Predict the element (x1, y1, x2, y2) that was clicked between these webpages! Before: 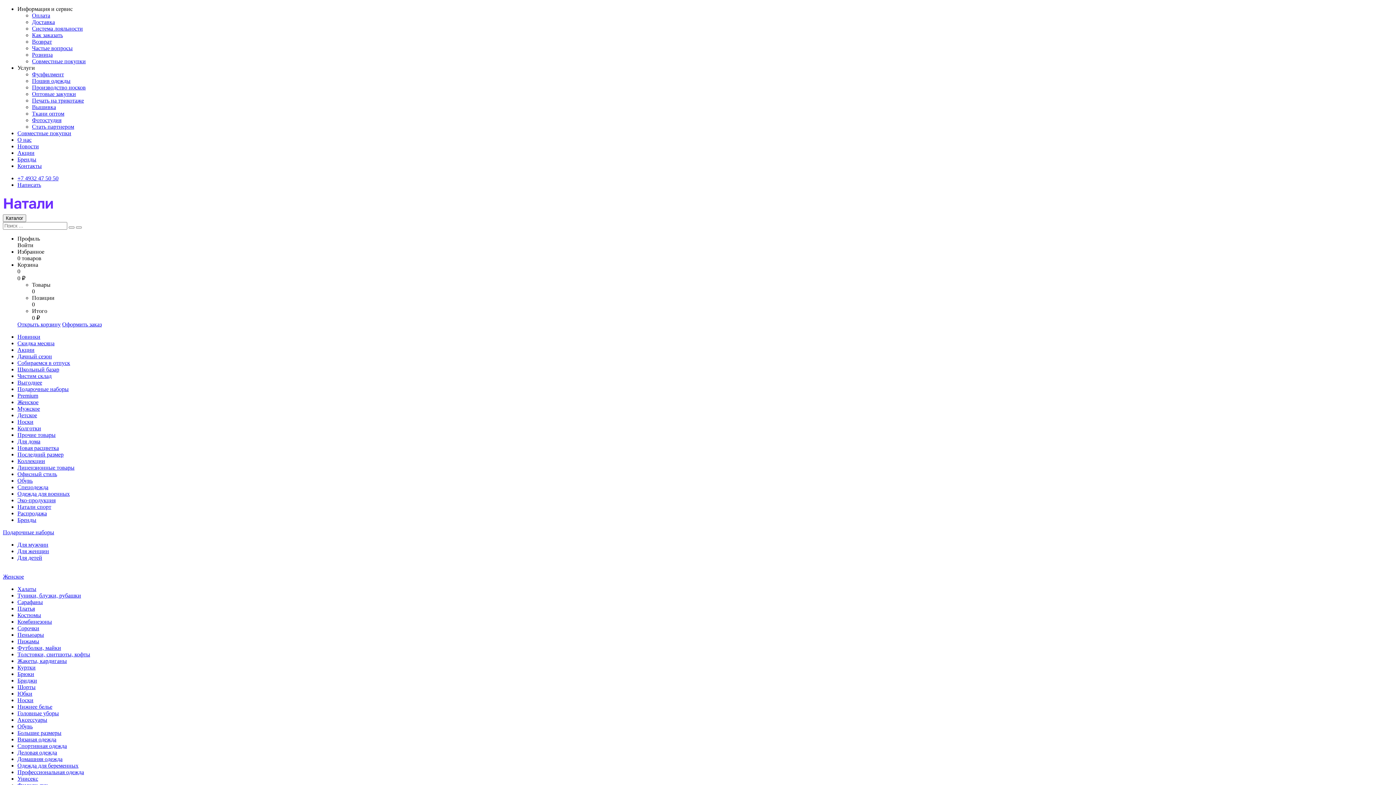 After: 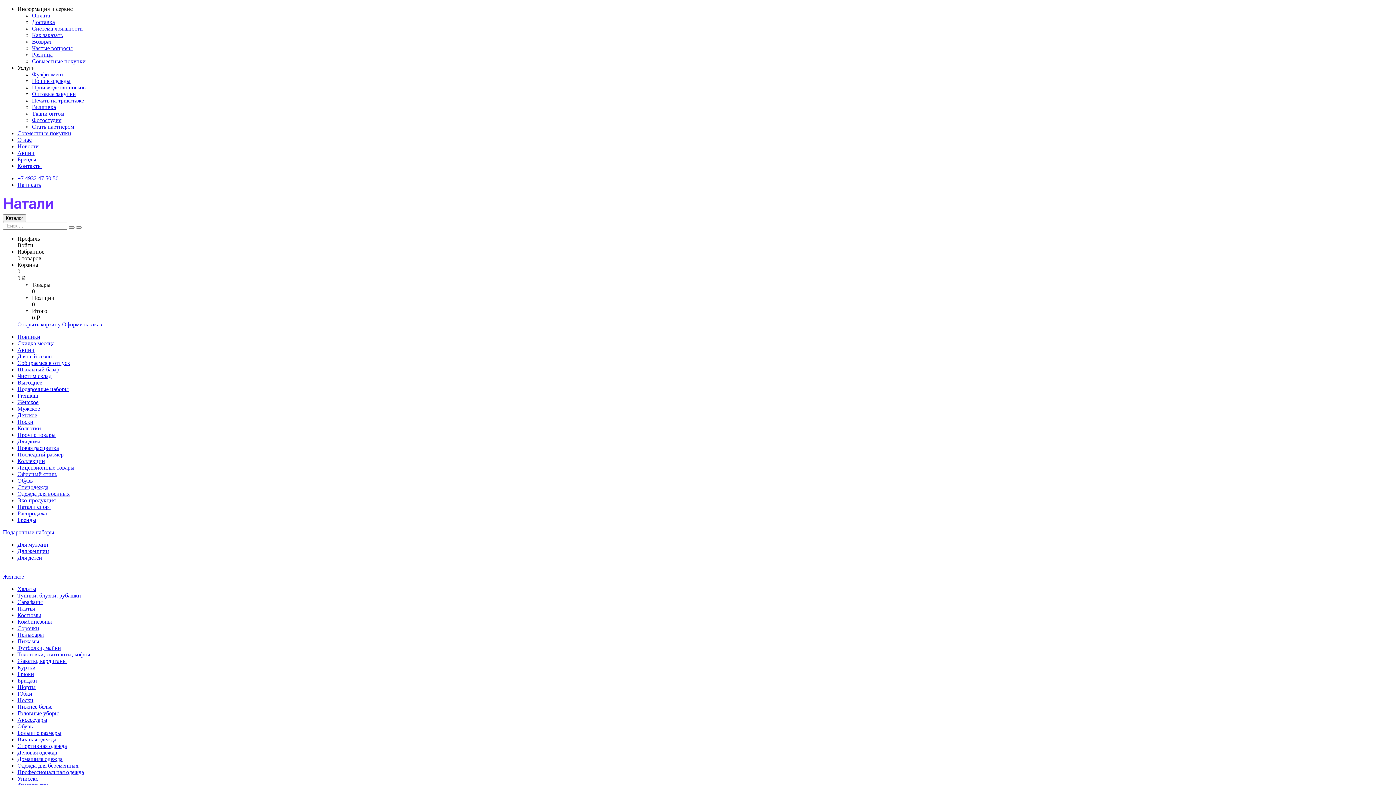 Action: bbox: (17, 445, 58, 451) label: Новая расцветка